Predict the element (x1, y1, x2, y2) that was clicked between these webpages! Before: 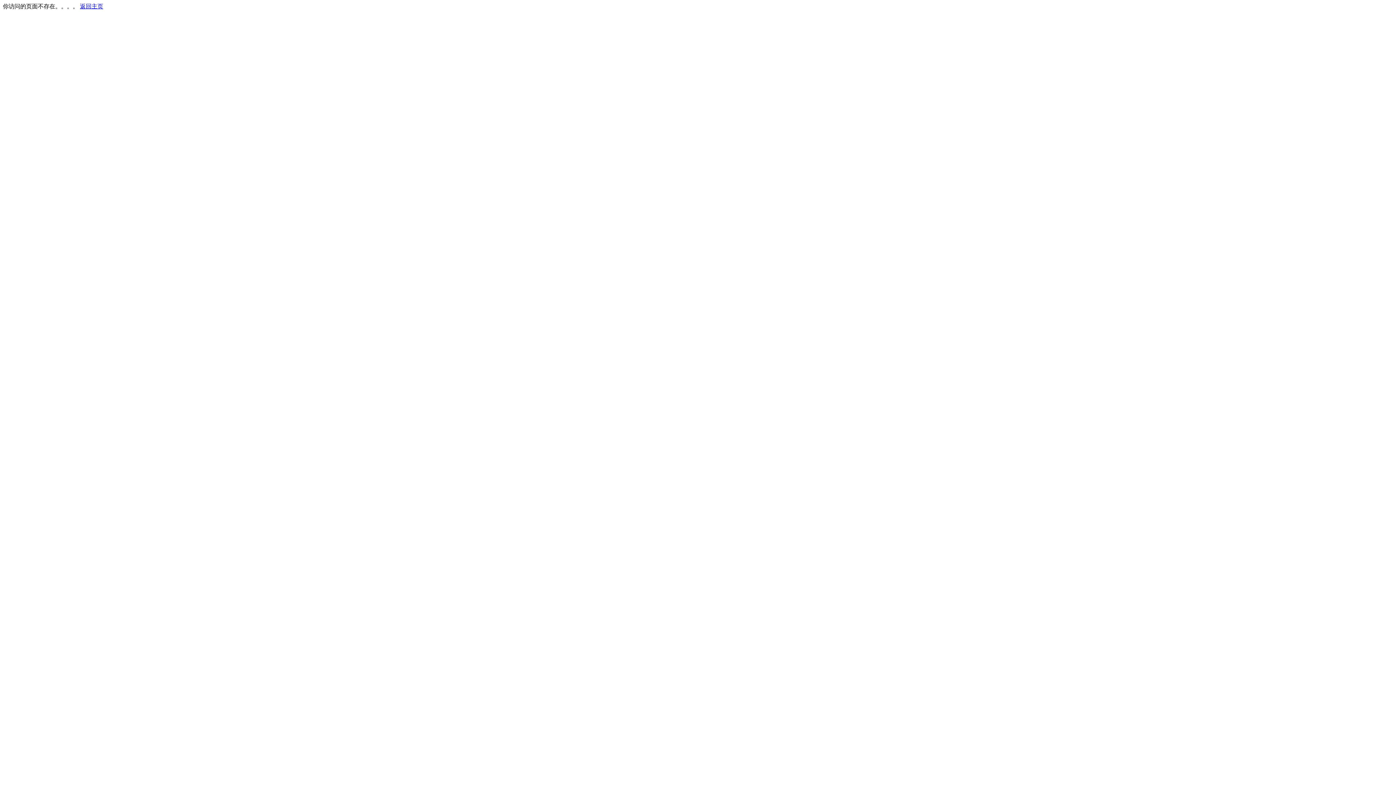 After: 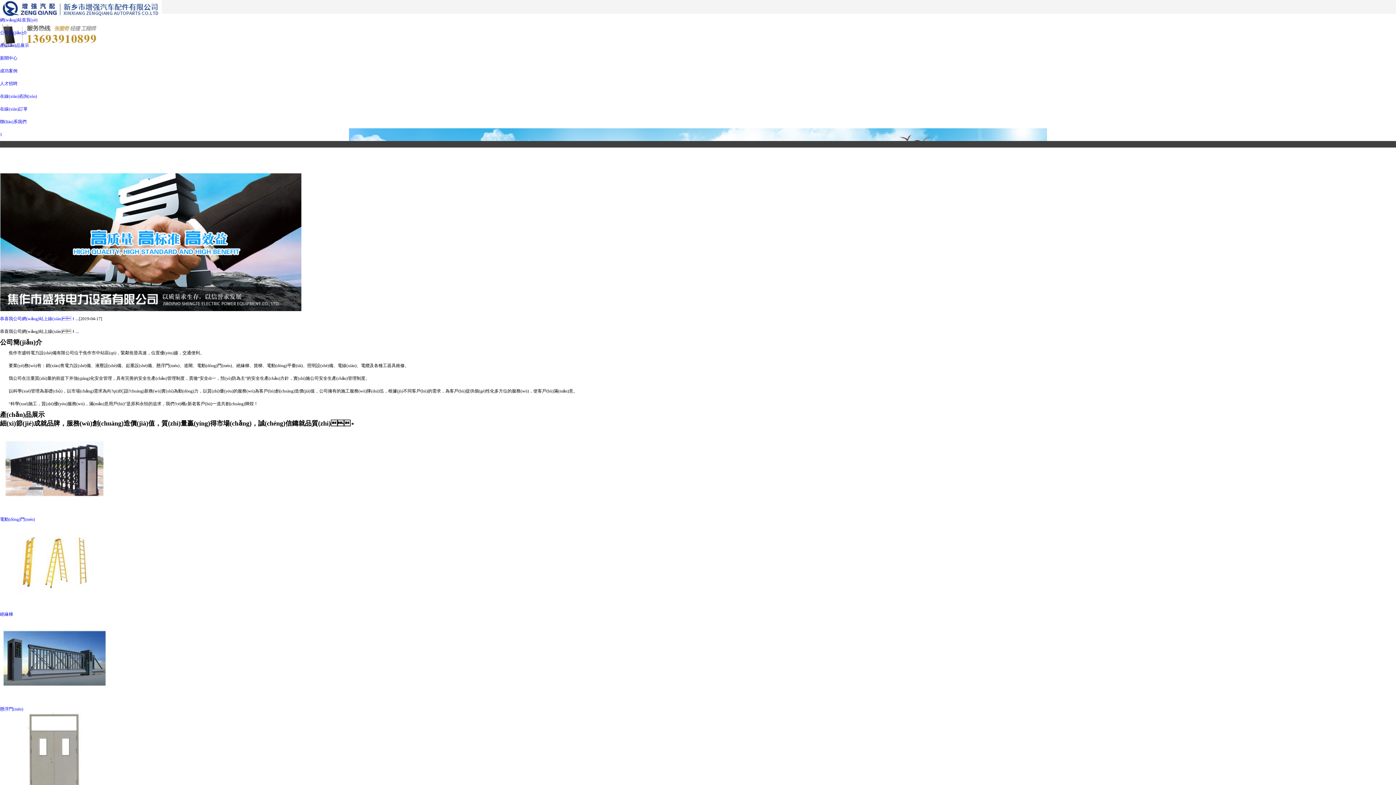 Action: label: 返回主页 bbox: (80, 3, 103, 9)